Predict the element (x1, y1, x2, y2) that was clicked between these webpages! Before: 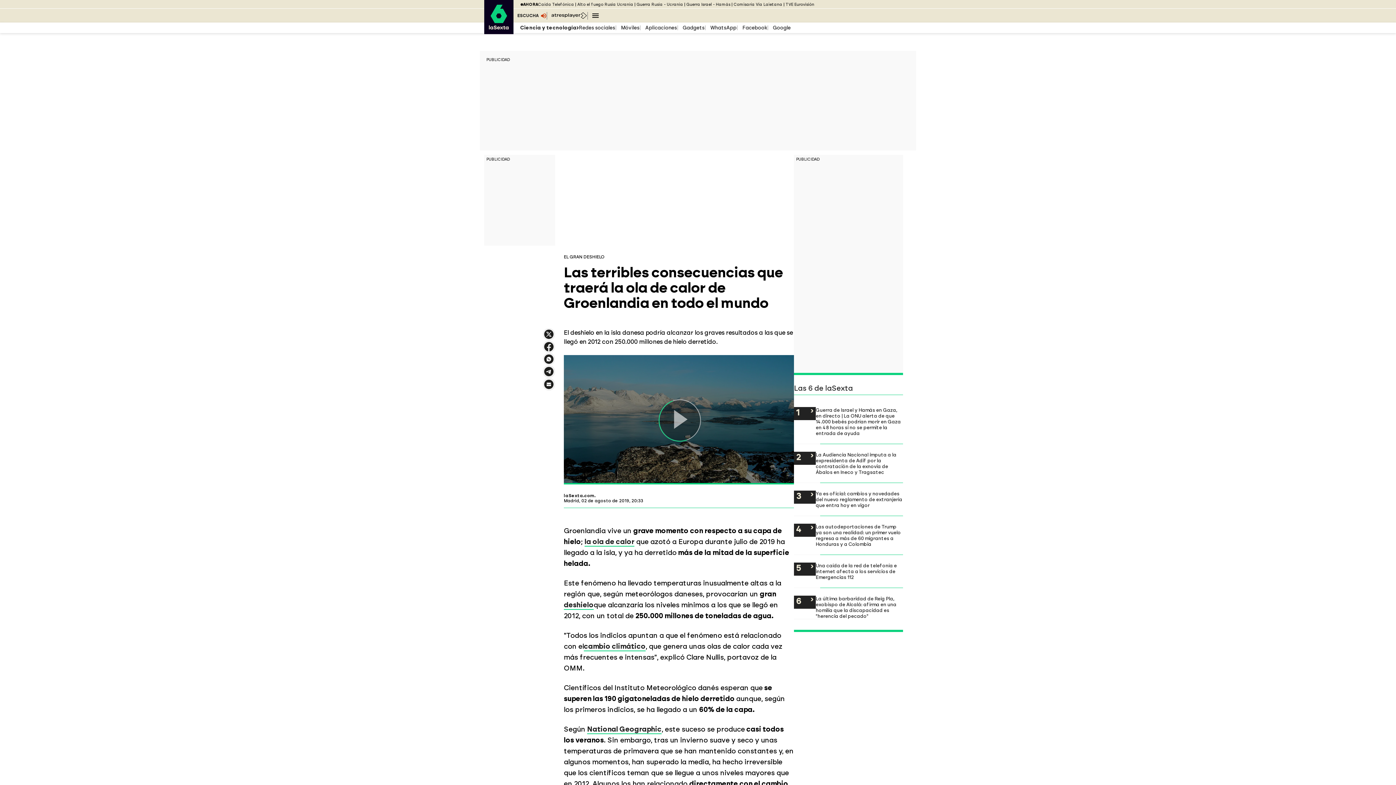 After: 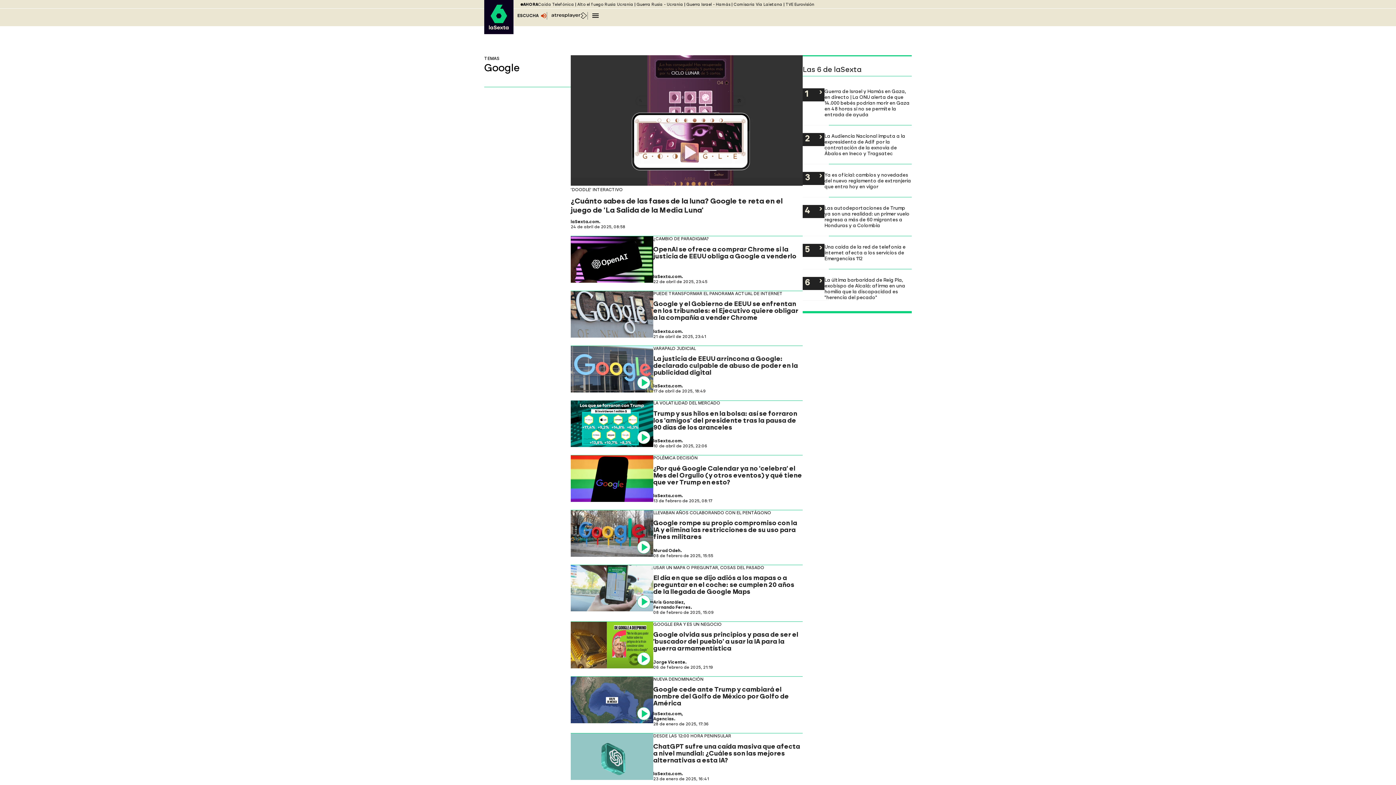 Action: bbox: (773, 24, 790, 30) label: Google